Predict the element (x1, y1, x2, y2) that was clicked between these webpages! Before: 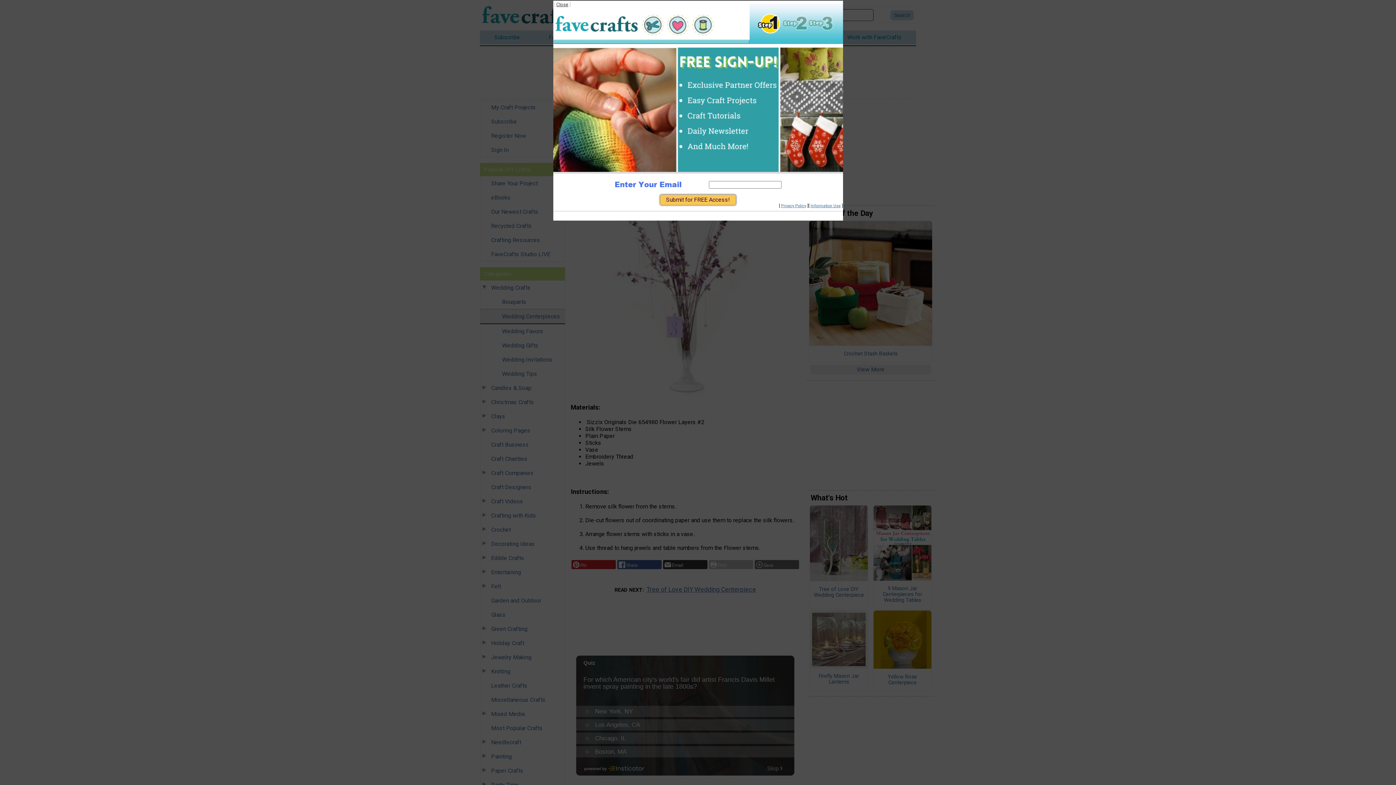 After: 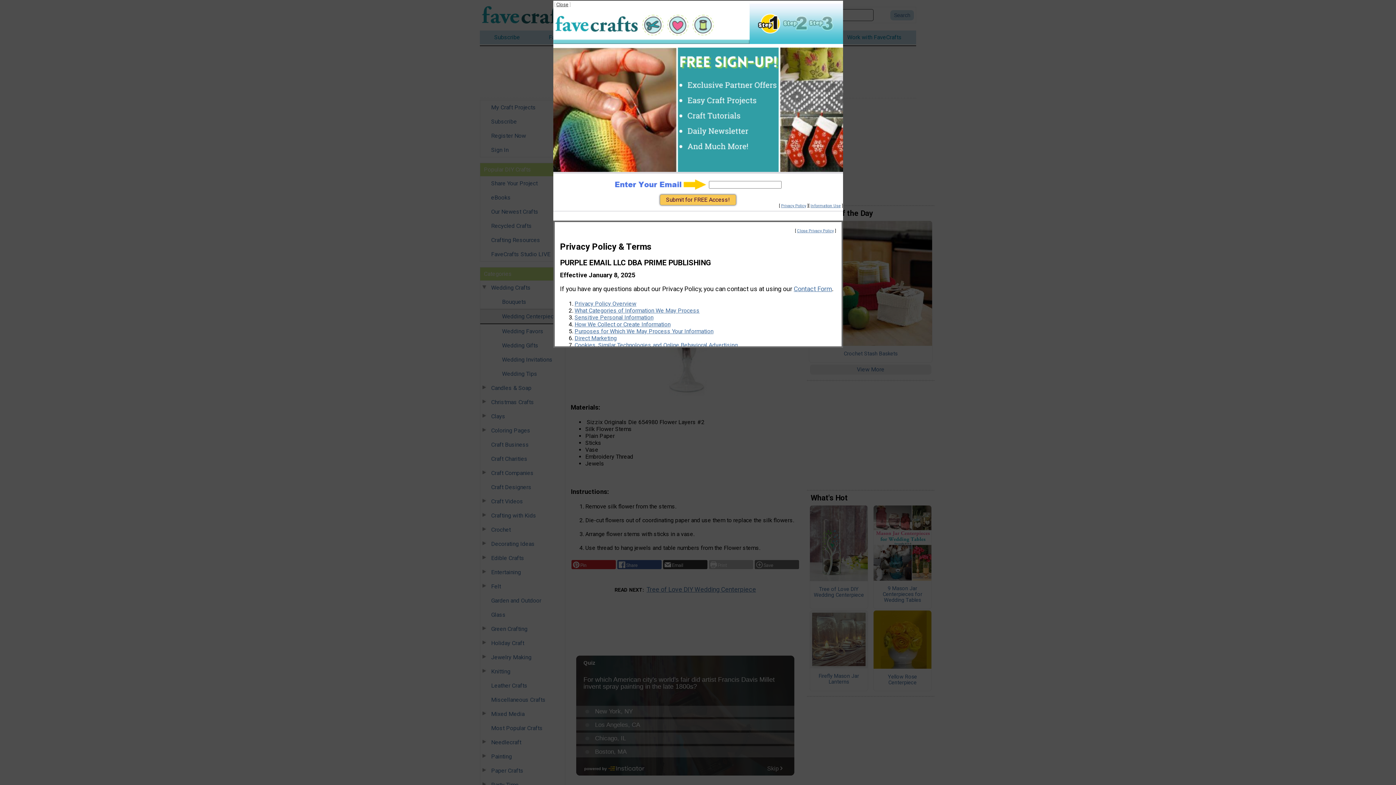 Action: label: Privacy Policy bbox: (781, 203, 806, 208)